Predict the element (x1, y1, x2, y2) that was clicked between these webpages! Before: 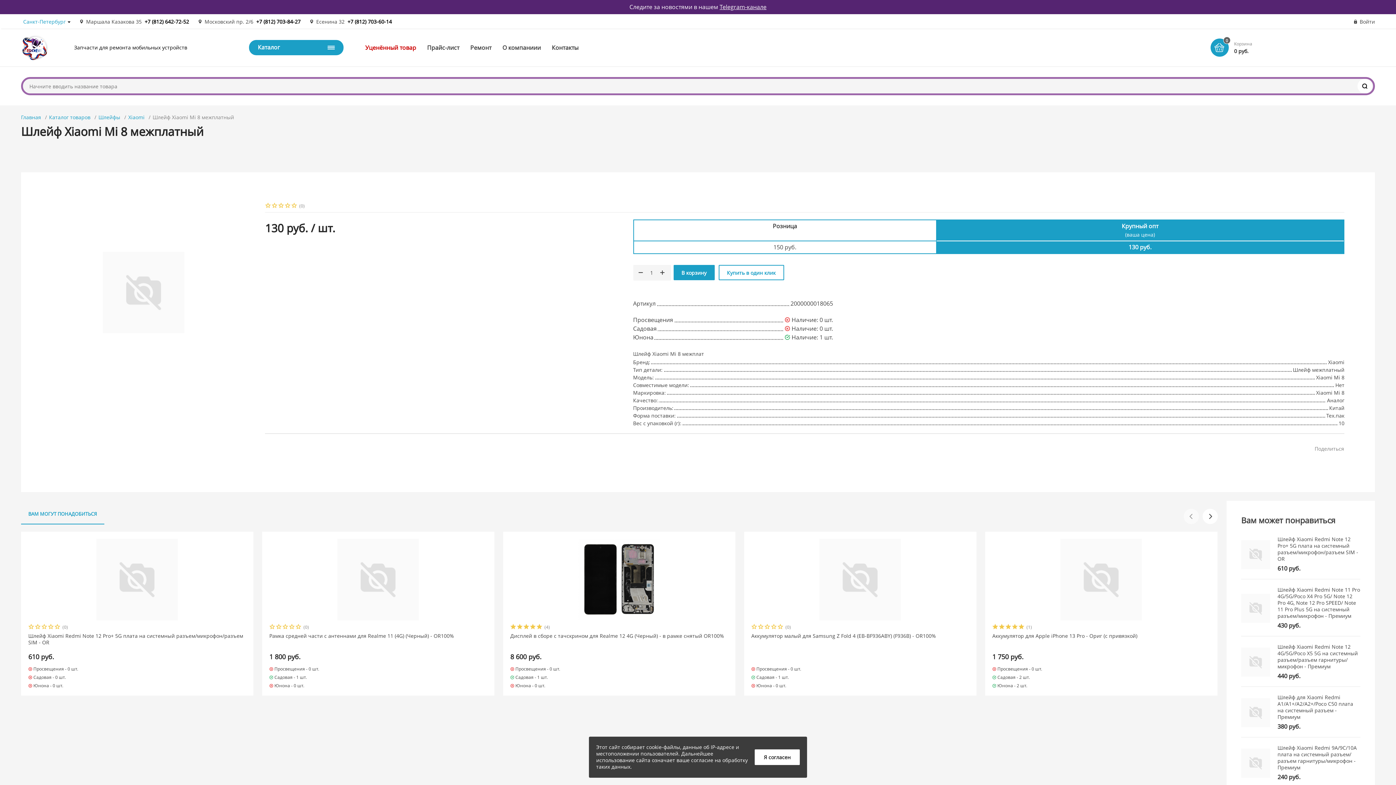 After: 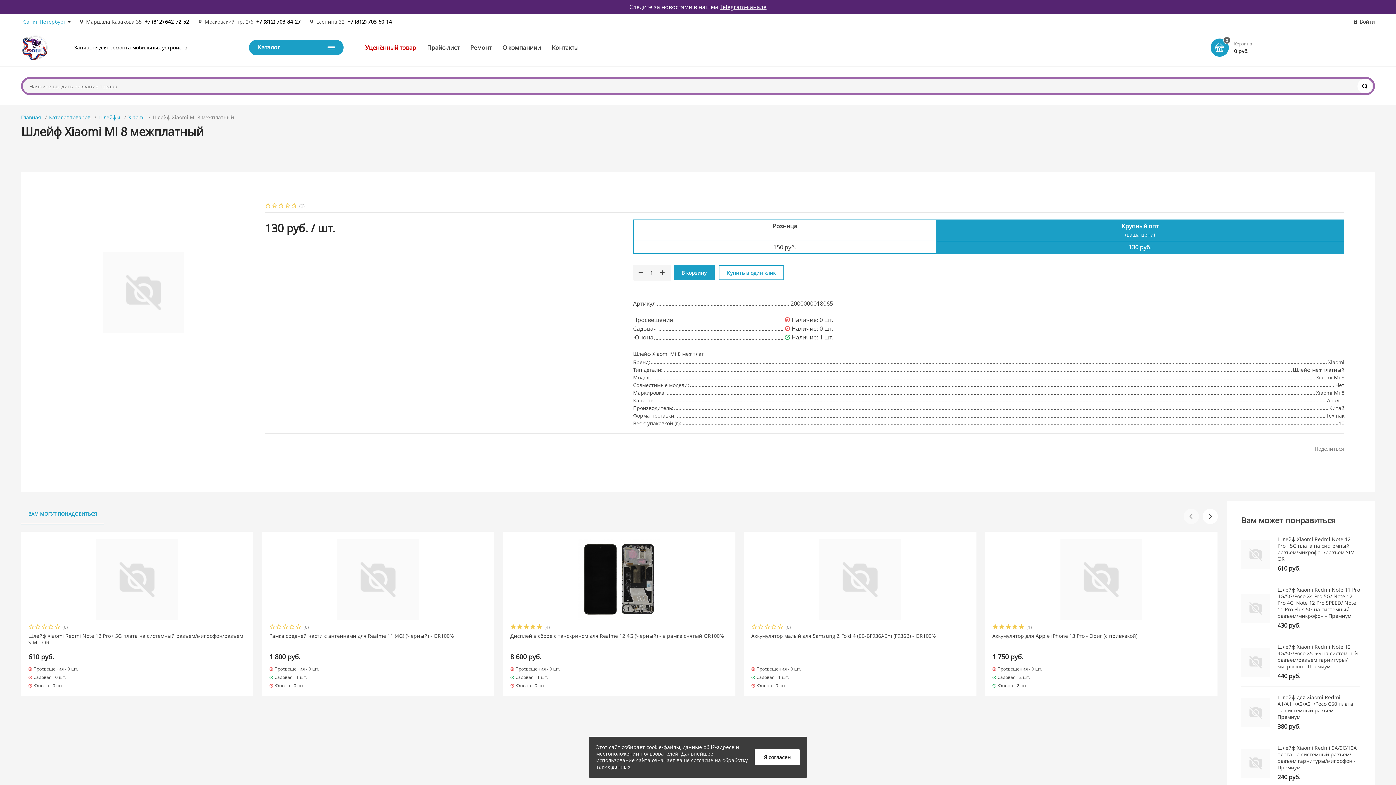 Action: bbox: (256, 18, 300, 25) label: +7 (812) 703-84-27